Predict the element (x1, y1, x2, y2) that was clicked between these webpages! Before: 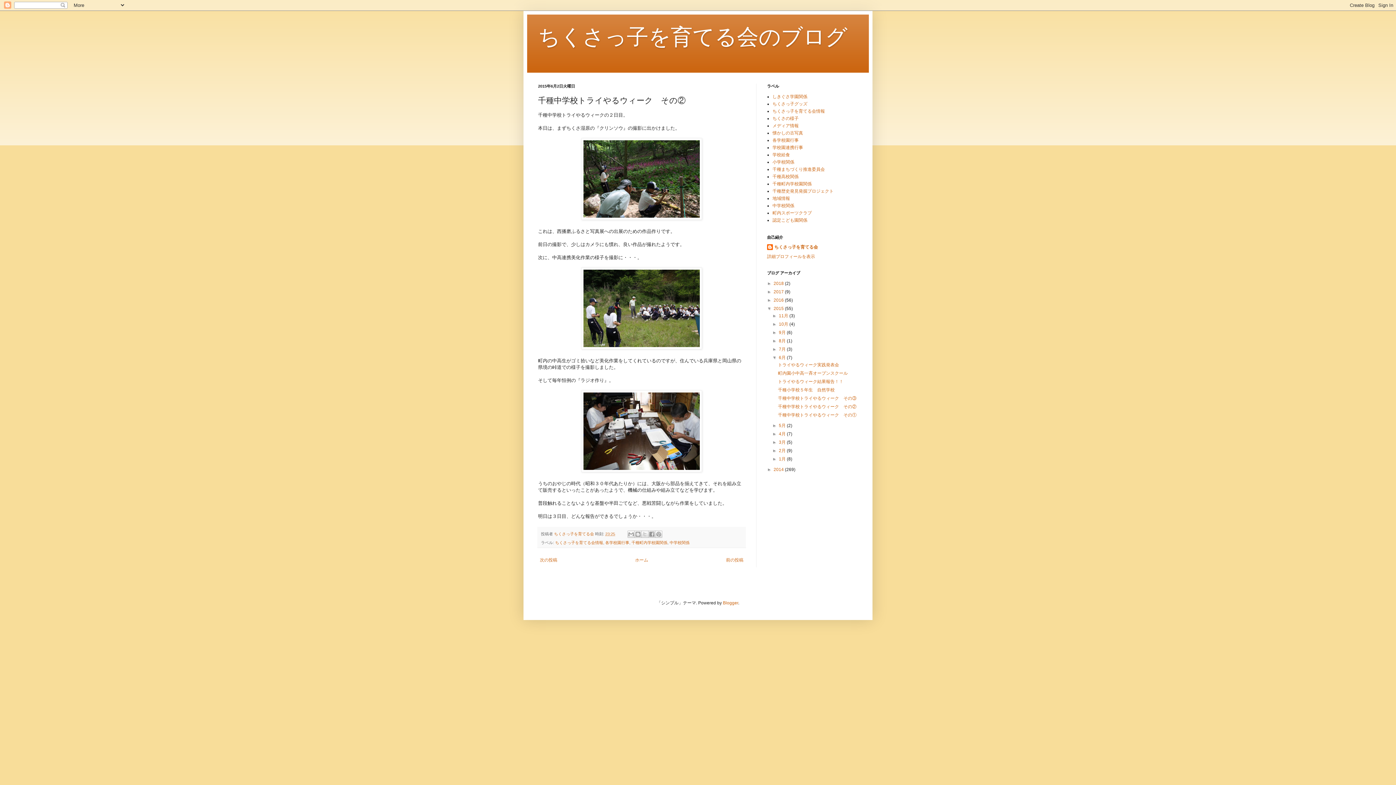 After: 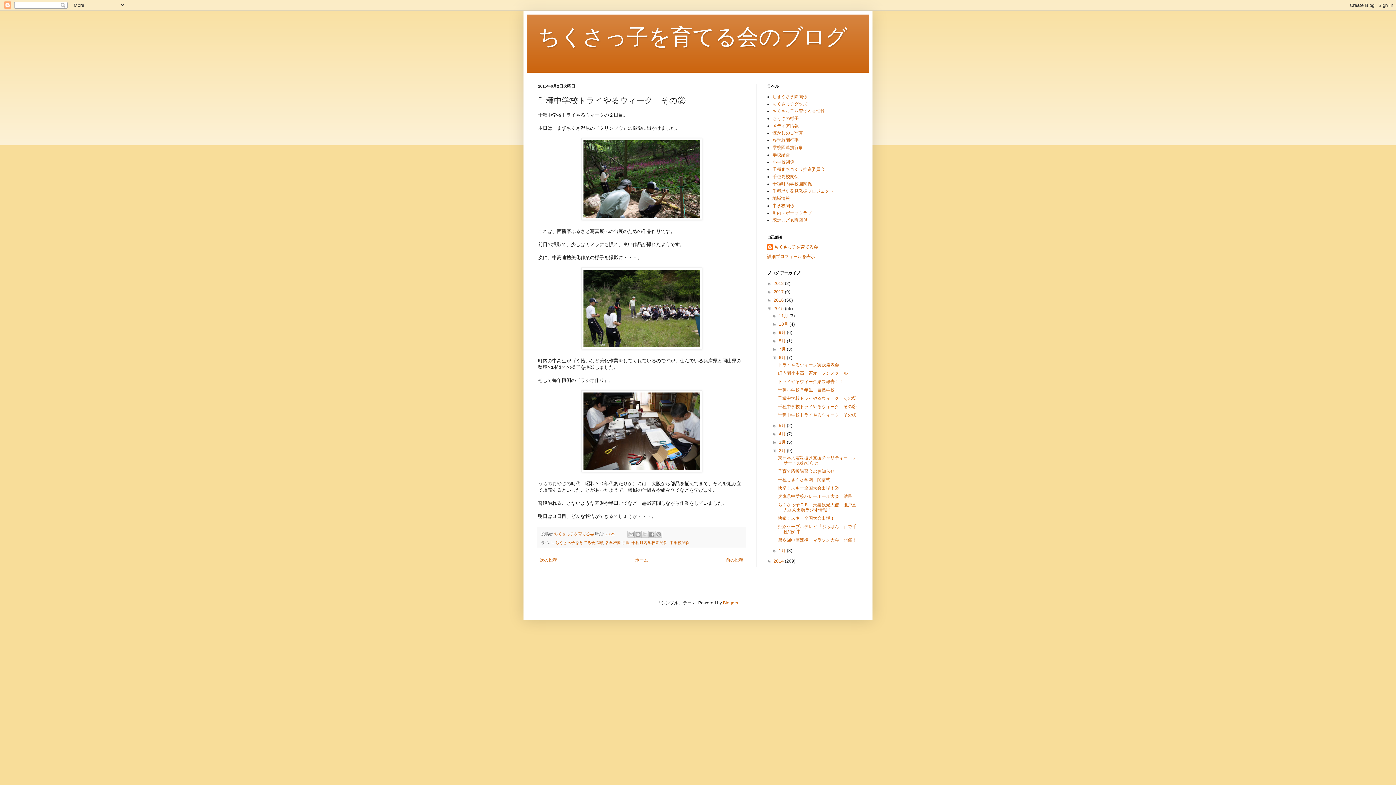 Action: label: ►   bbox: (772, 448, 779, 453)